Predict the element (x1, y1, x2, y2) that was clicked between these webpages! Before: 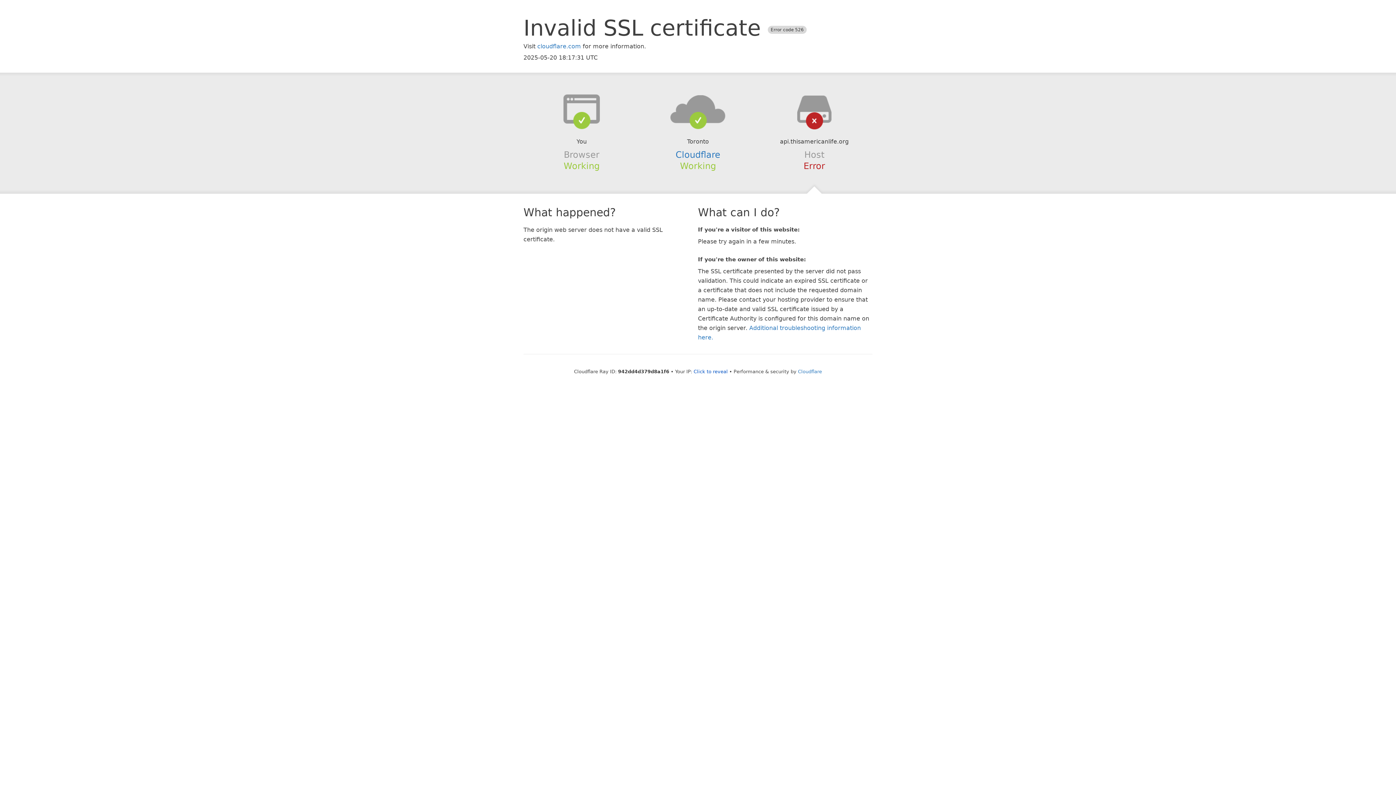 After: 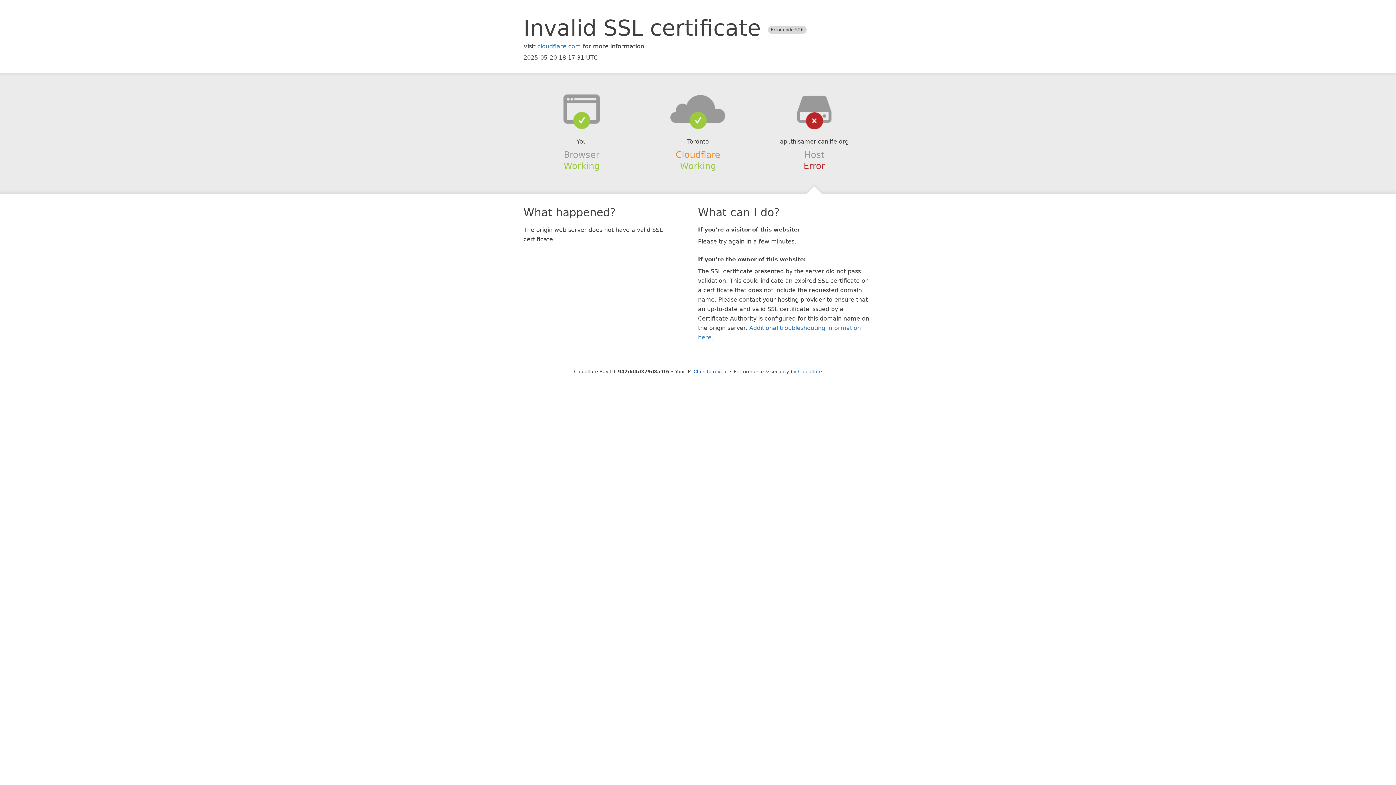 Action: bbox: (675, 149, 720, 159) label: Cloudflare